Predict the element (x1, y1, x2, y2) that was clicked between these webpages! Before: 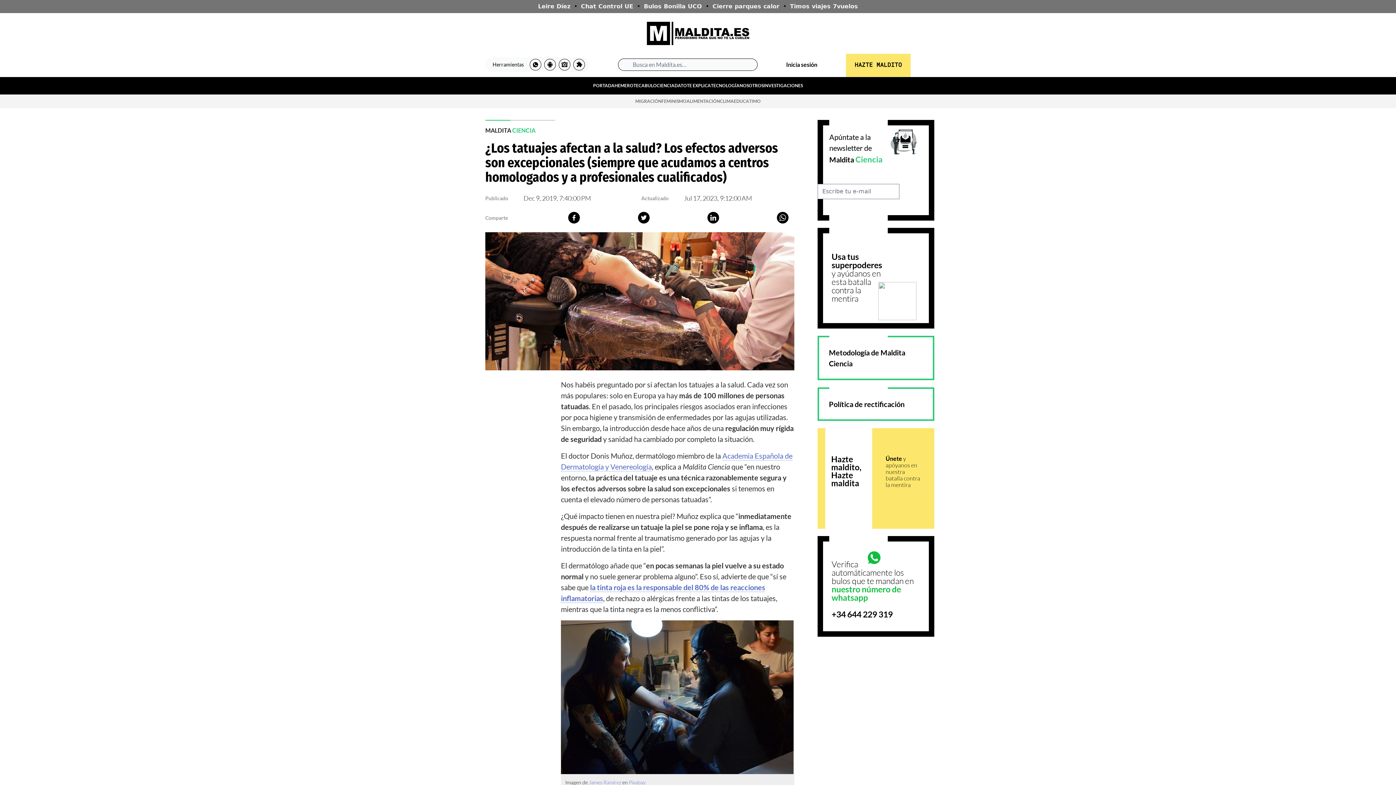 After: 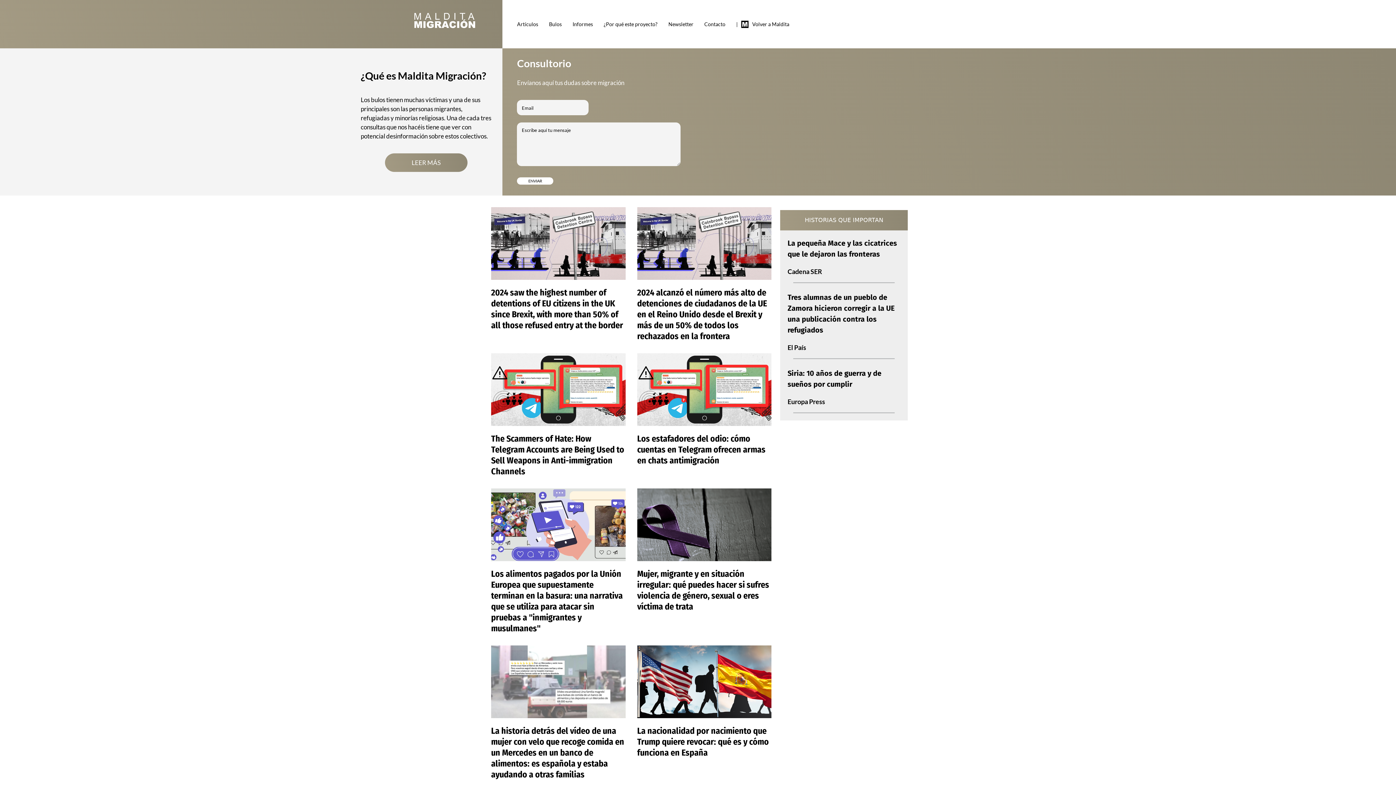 Action: bbox: (635, 98, 661, 106) label: MIGRACIÓN